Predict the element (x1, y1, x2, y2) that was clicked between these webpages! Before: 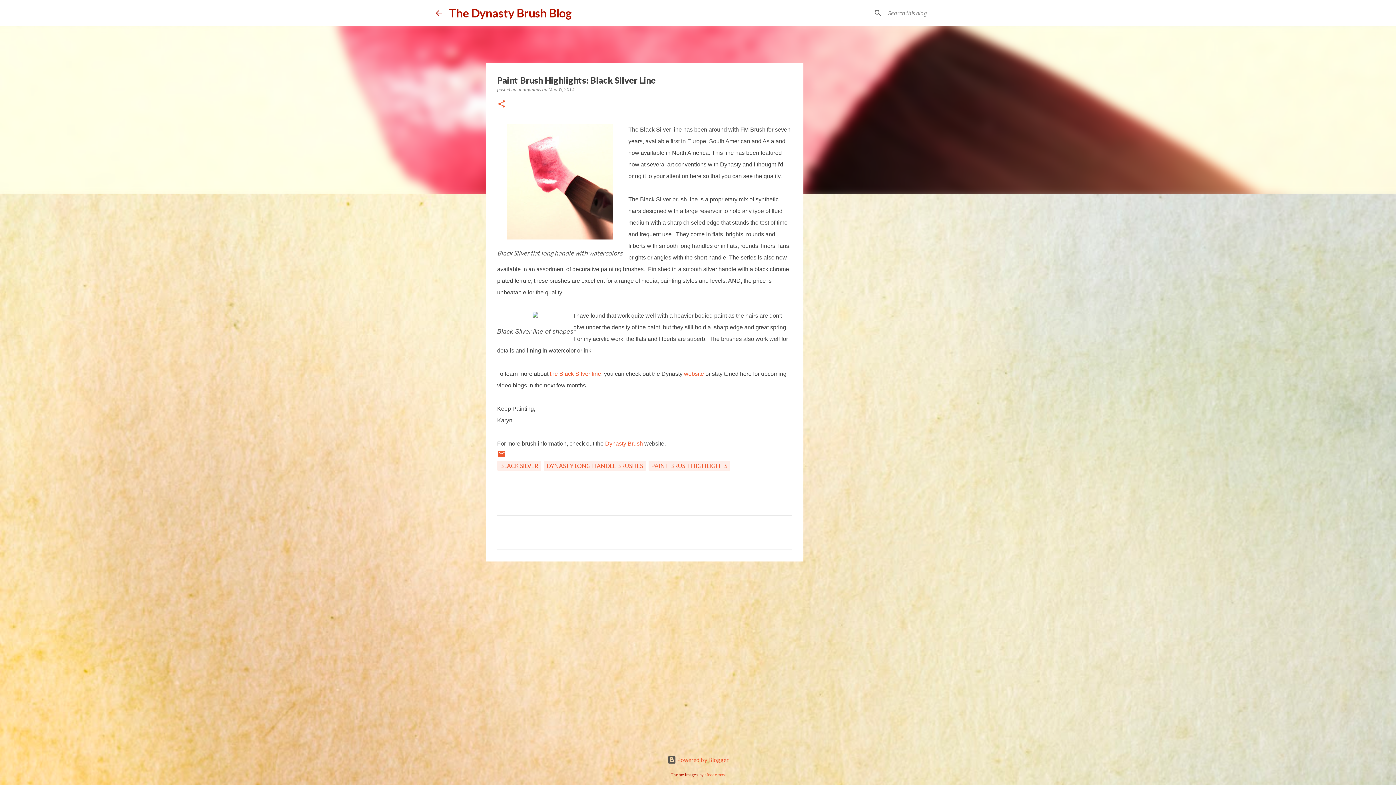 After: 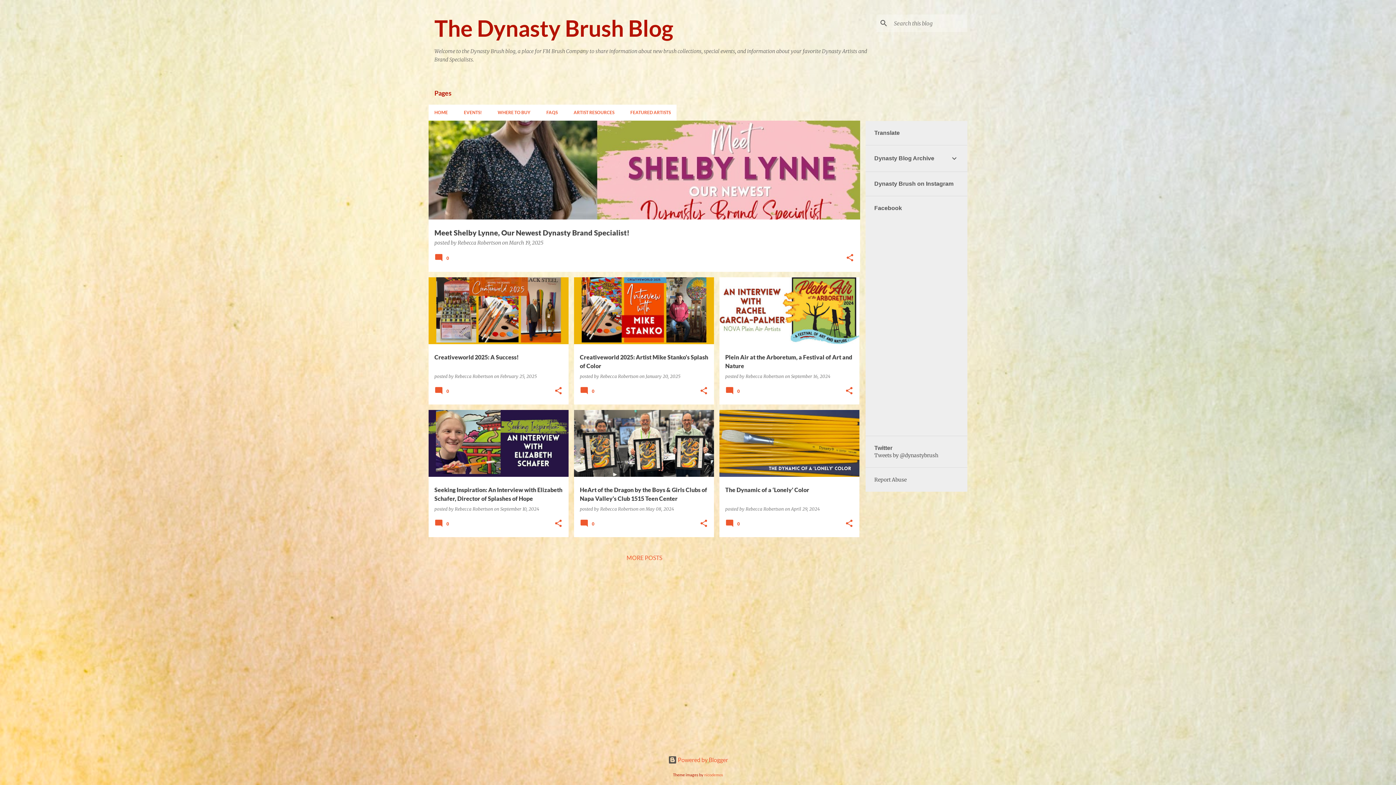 Action: bbox: (434, 8, 443, 17)